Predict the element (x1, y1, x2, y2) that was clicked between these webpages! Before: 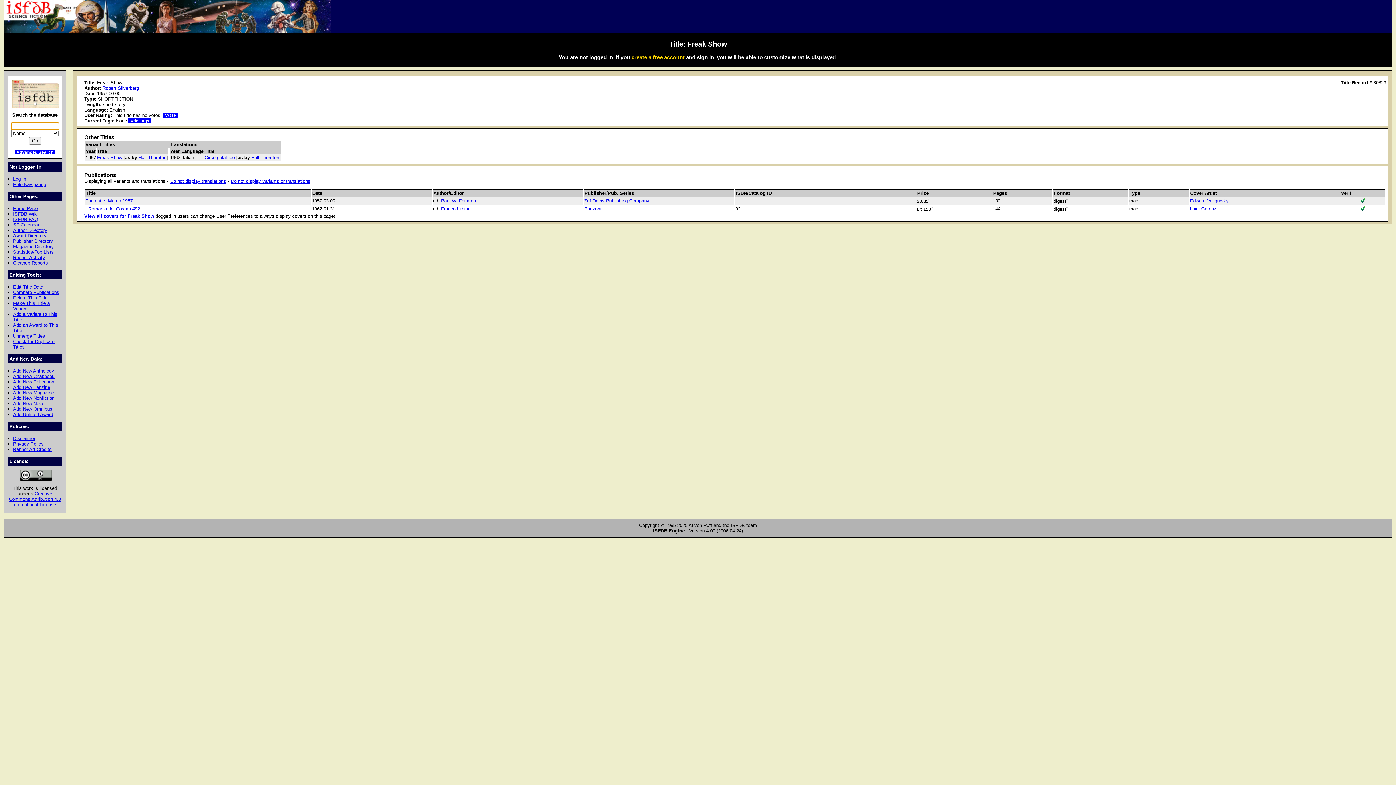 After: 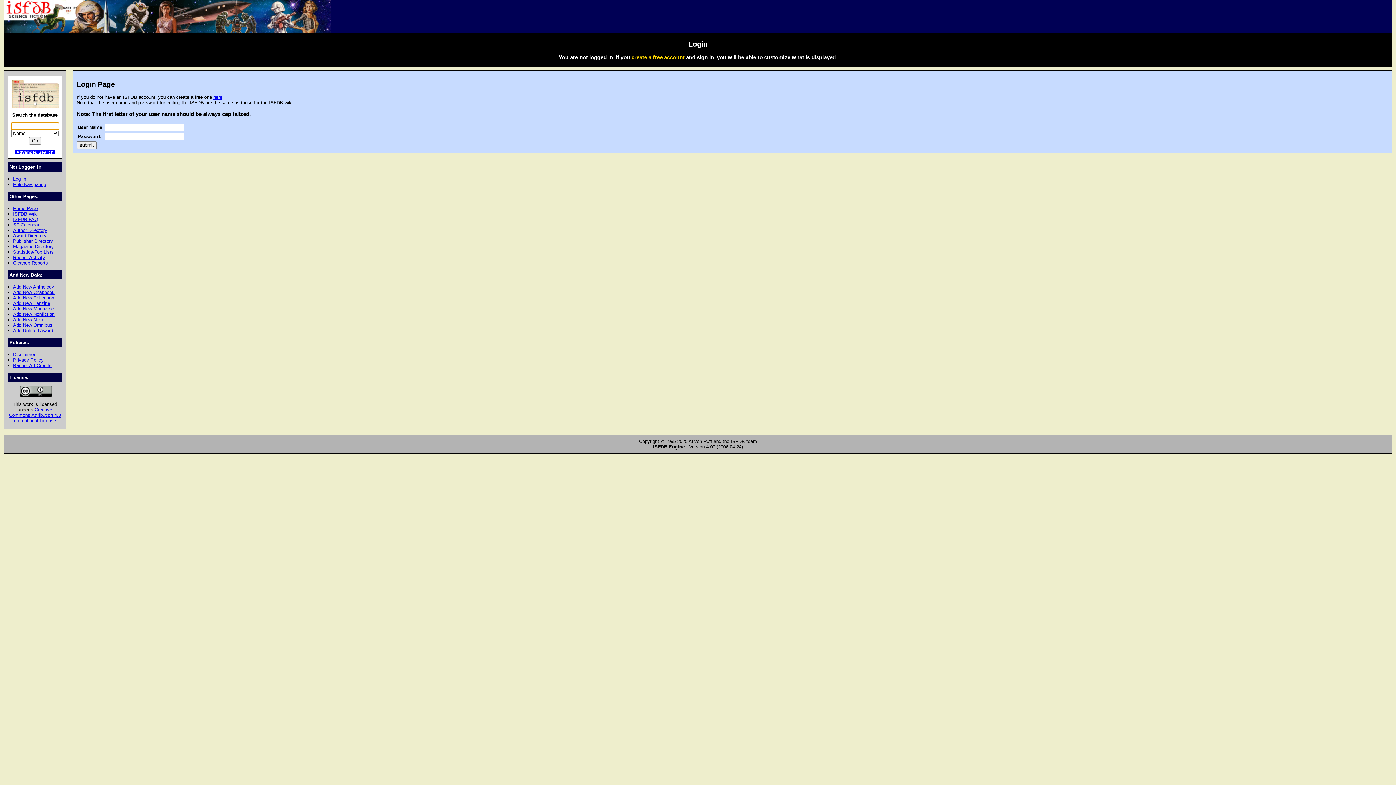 Action: bbox: (13, 176, 26, 181) label: Log In